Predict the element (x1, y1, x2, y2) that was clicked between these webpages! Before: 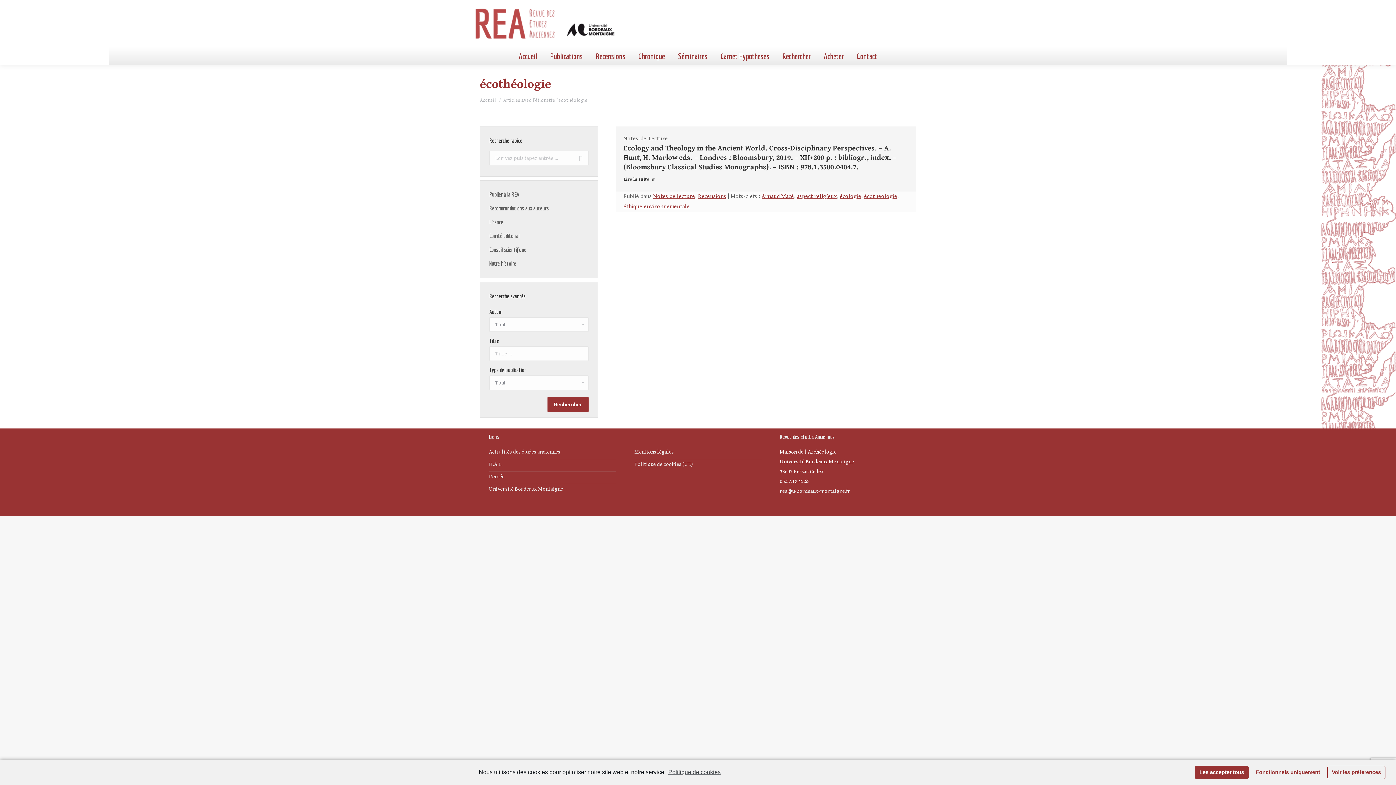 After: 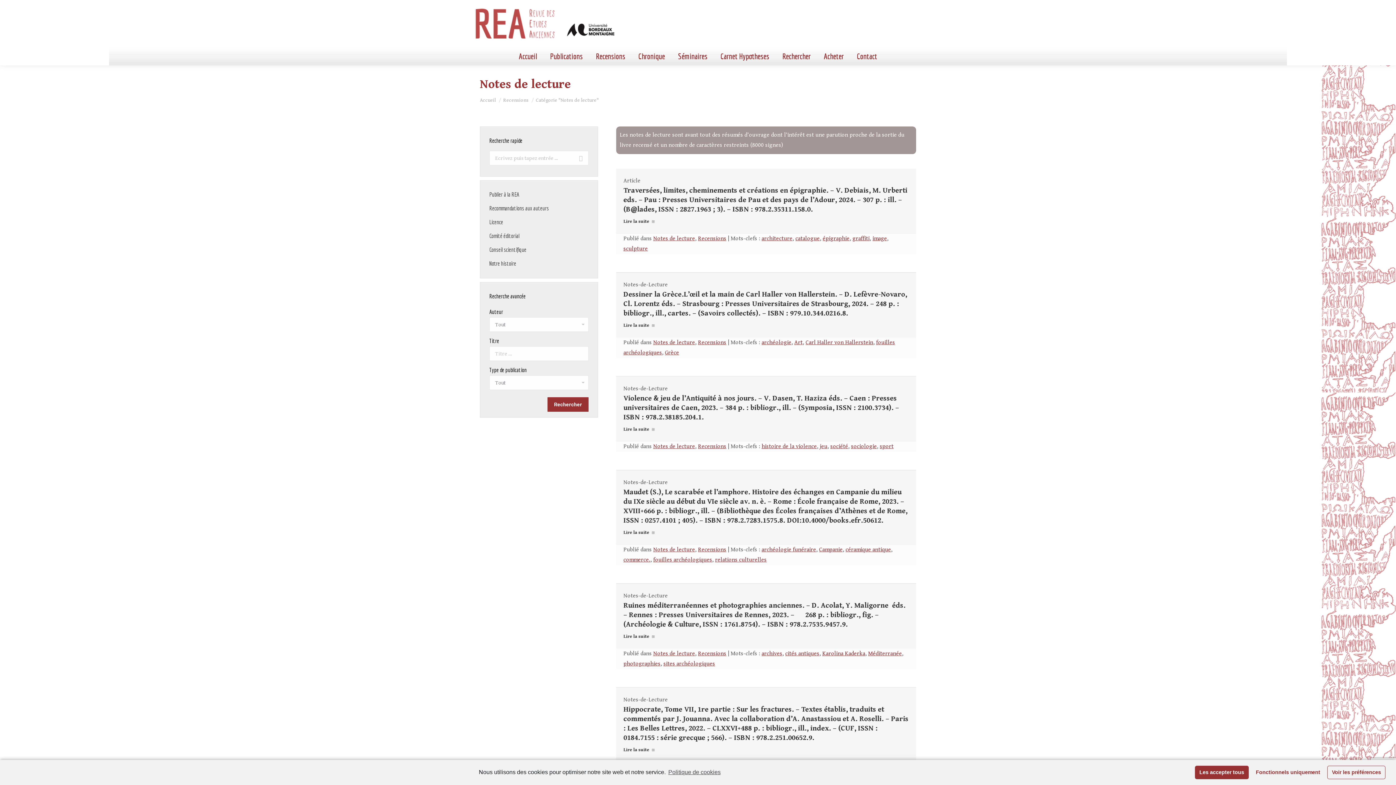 Action: label: Notes de lecture bbox: (653, 193, 695, 200)